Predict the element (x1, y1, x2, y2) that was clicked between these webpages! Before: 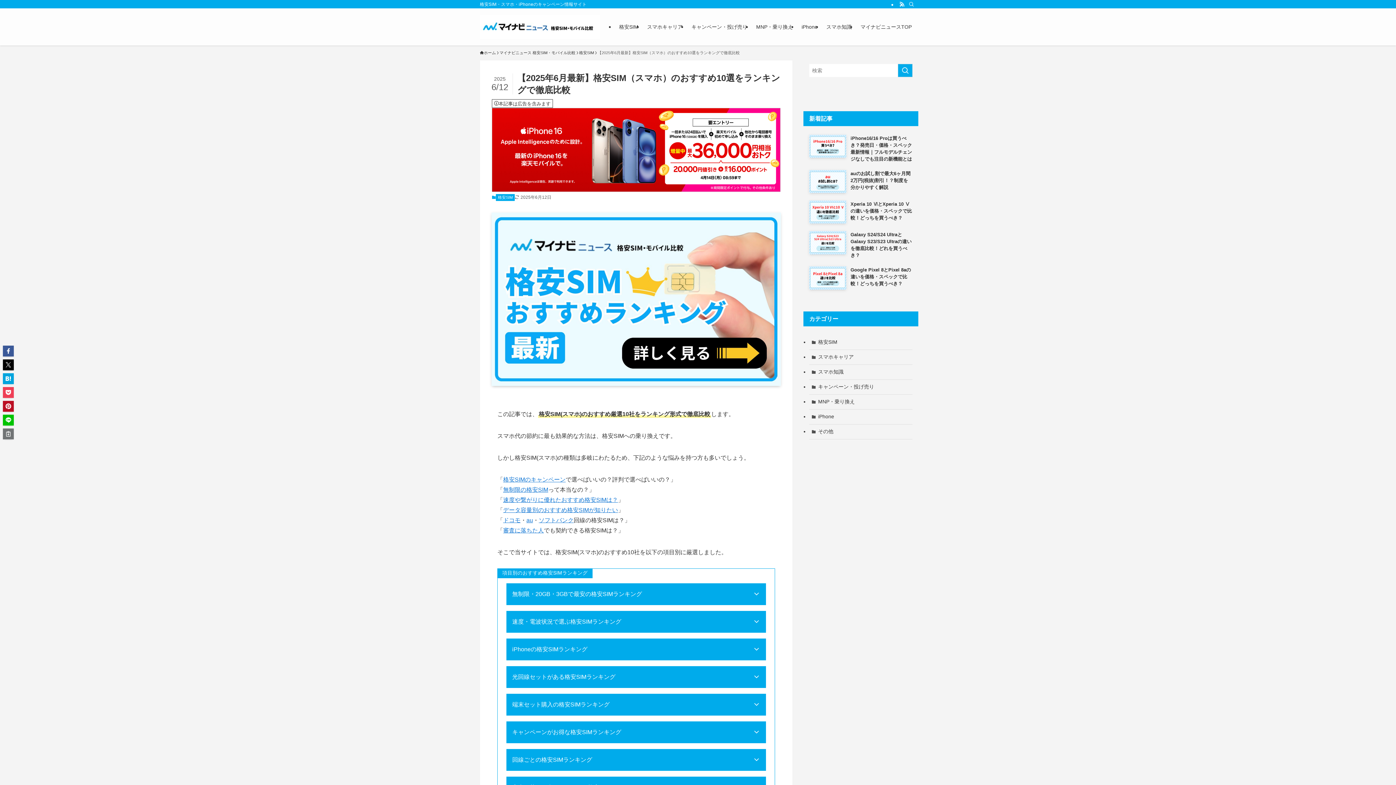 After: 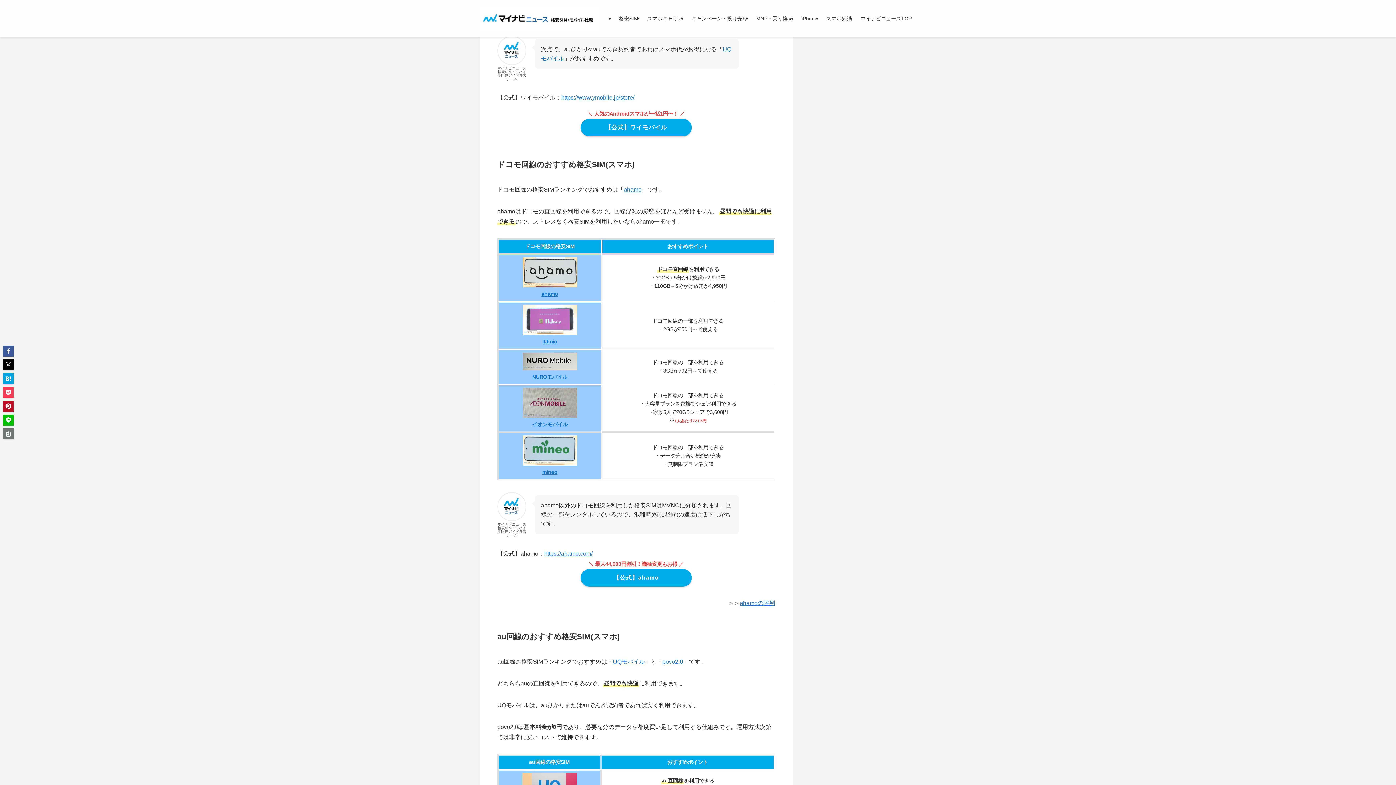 Action: label: ドコモ bbox: (503, 517, 520, 523)